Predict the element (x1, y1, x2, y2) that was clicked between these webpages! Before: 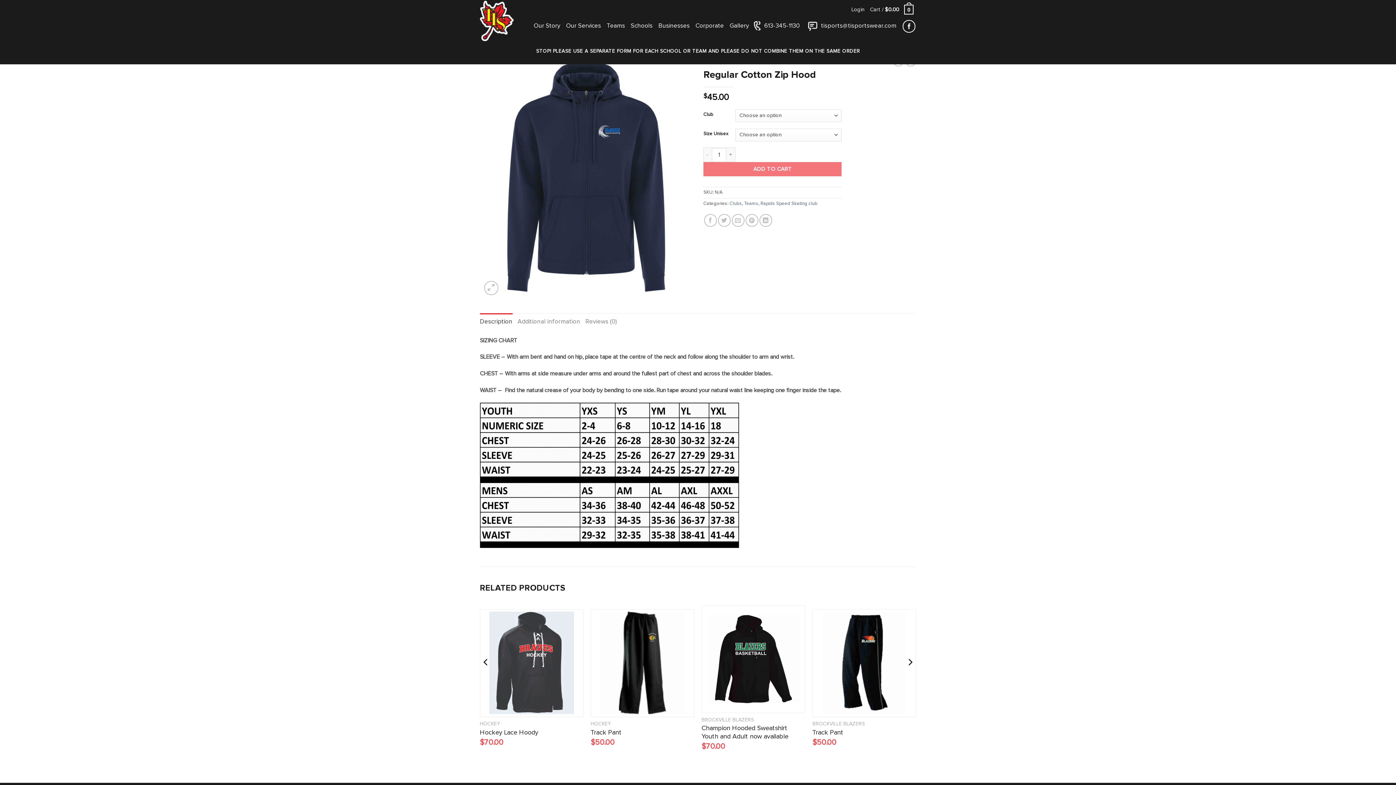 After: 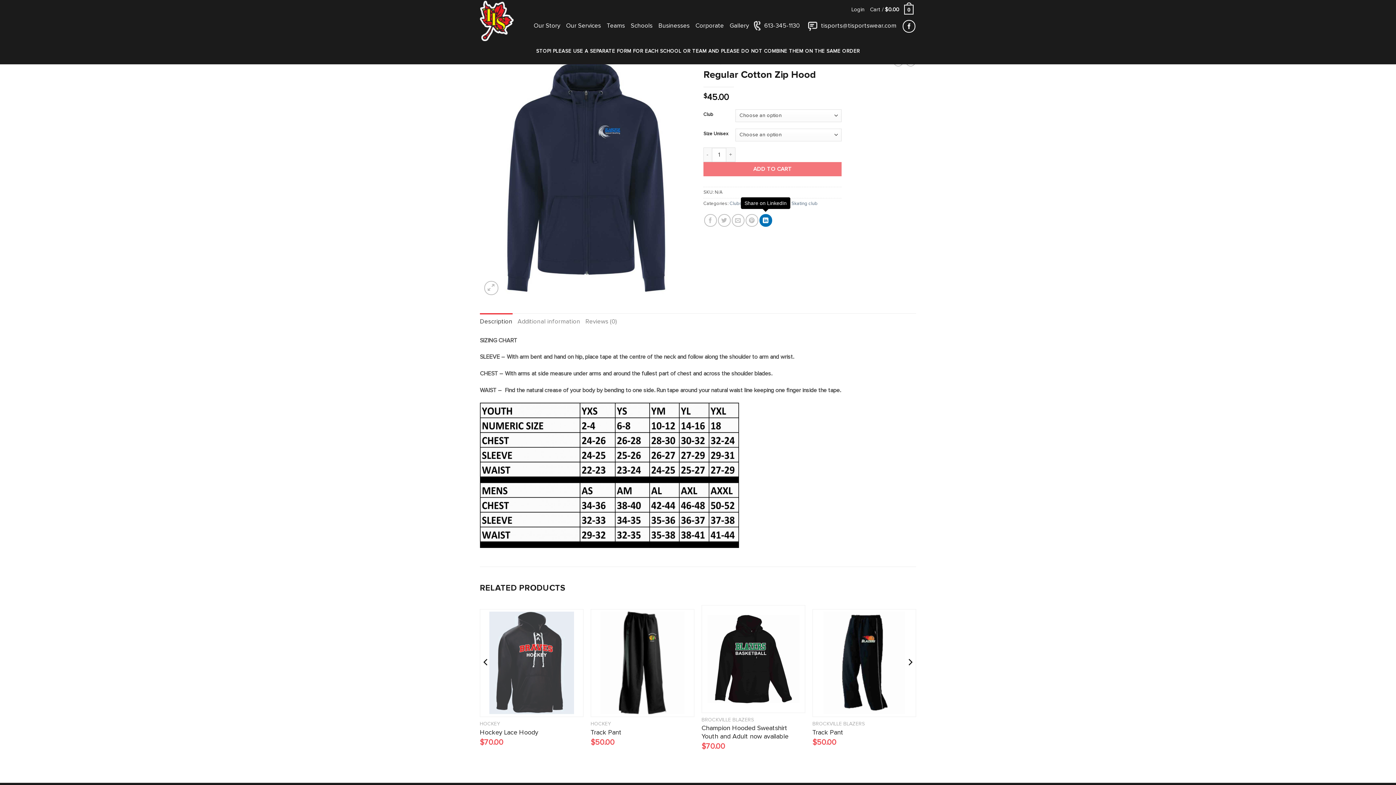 Action: bbox: (759, 214, 772, 226) label: Share on LinkedIn